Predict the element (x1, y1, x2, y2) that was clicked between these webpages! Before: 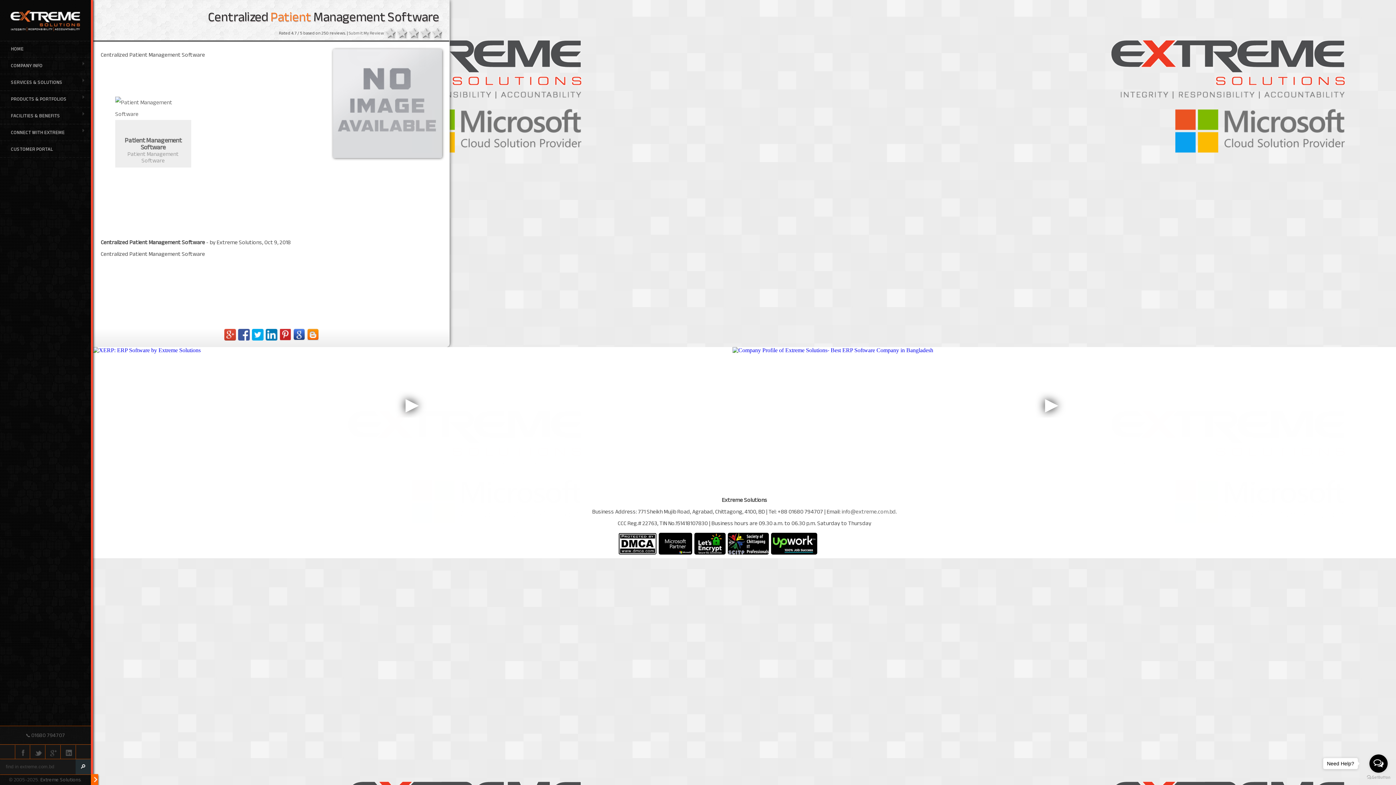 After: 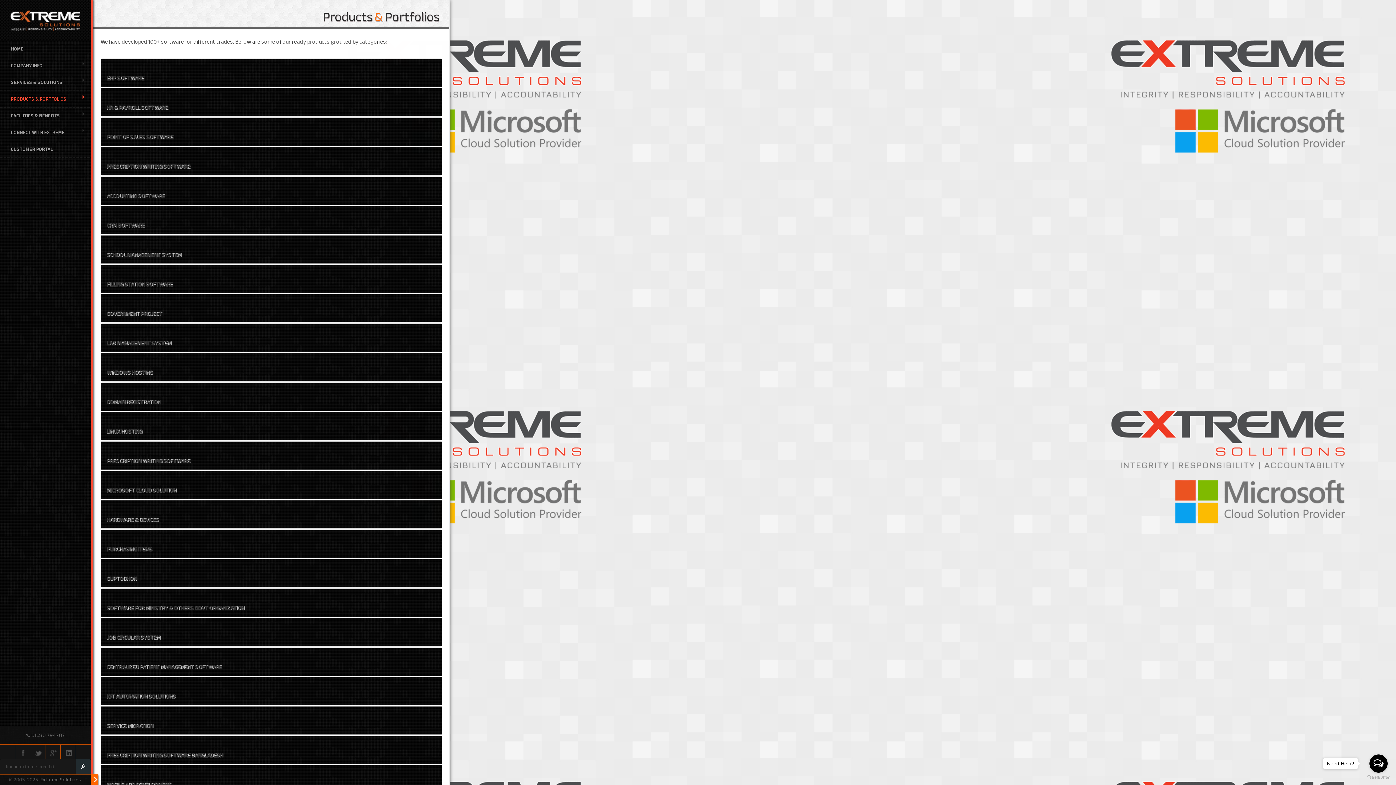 Action: label: PRODUCTS & PORTFOLIOS bbox: (0, 90, 90, 107)